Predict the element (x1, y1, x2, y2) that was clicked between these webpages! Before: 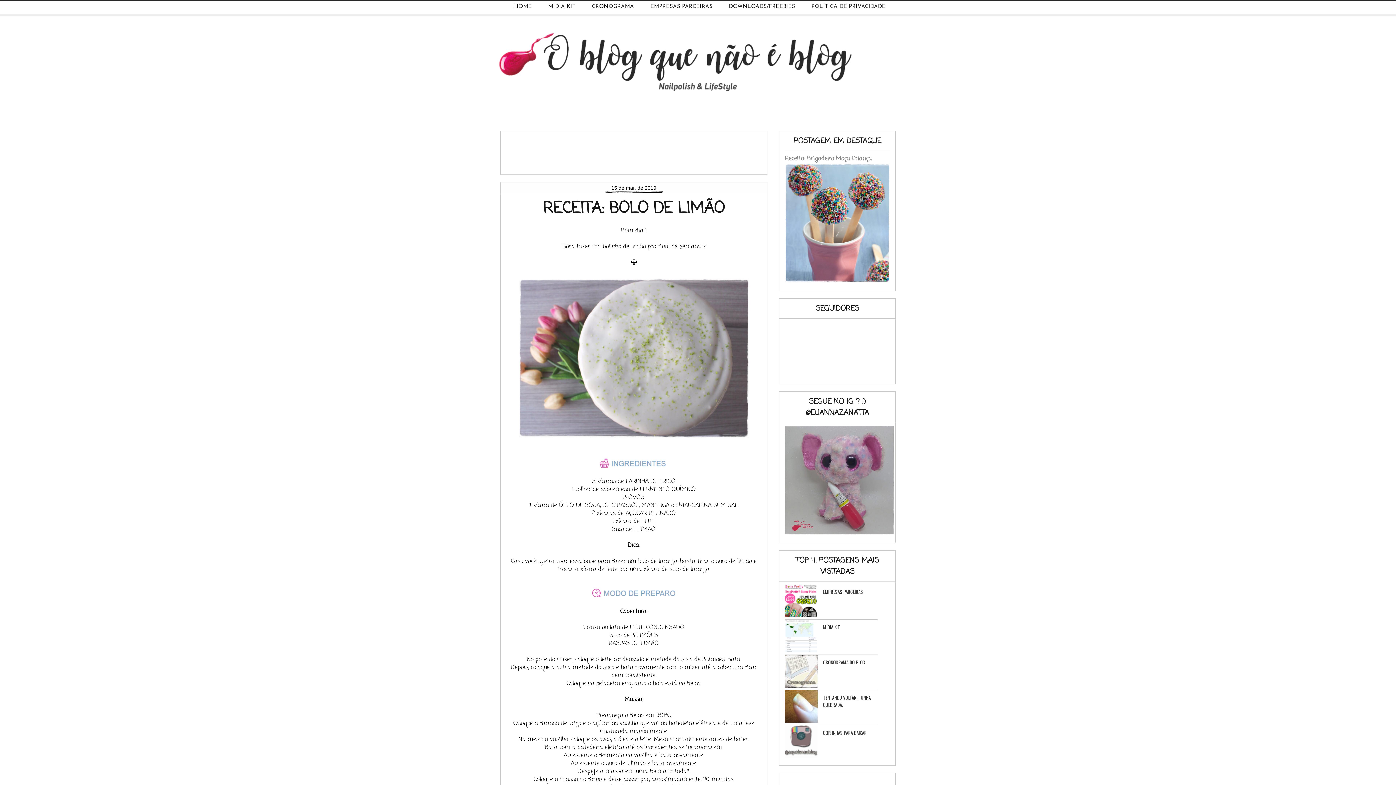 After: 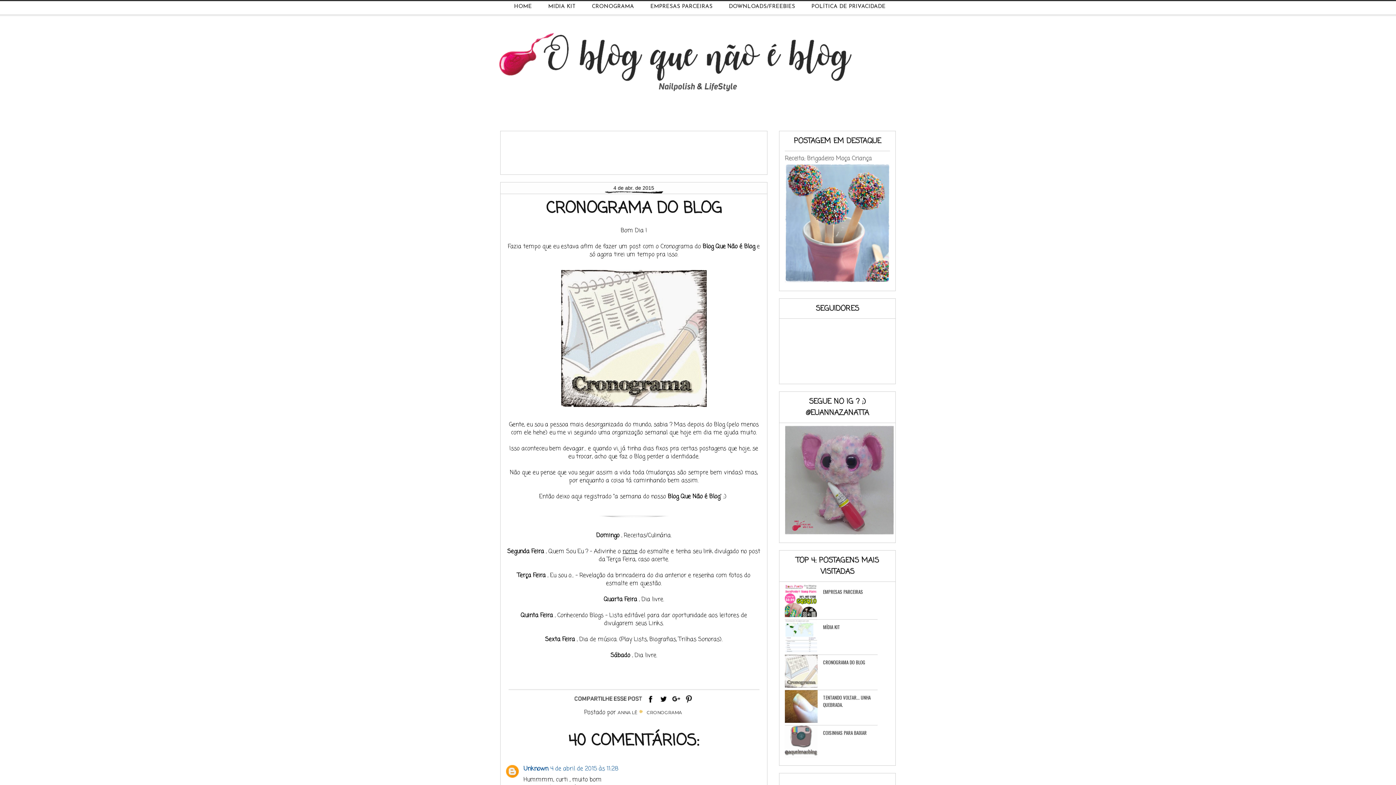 Action: bbox: (592, 4, 634, 9) label: CRONOGRAMA